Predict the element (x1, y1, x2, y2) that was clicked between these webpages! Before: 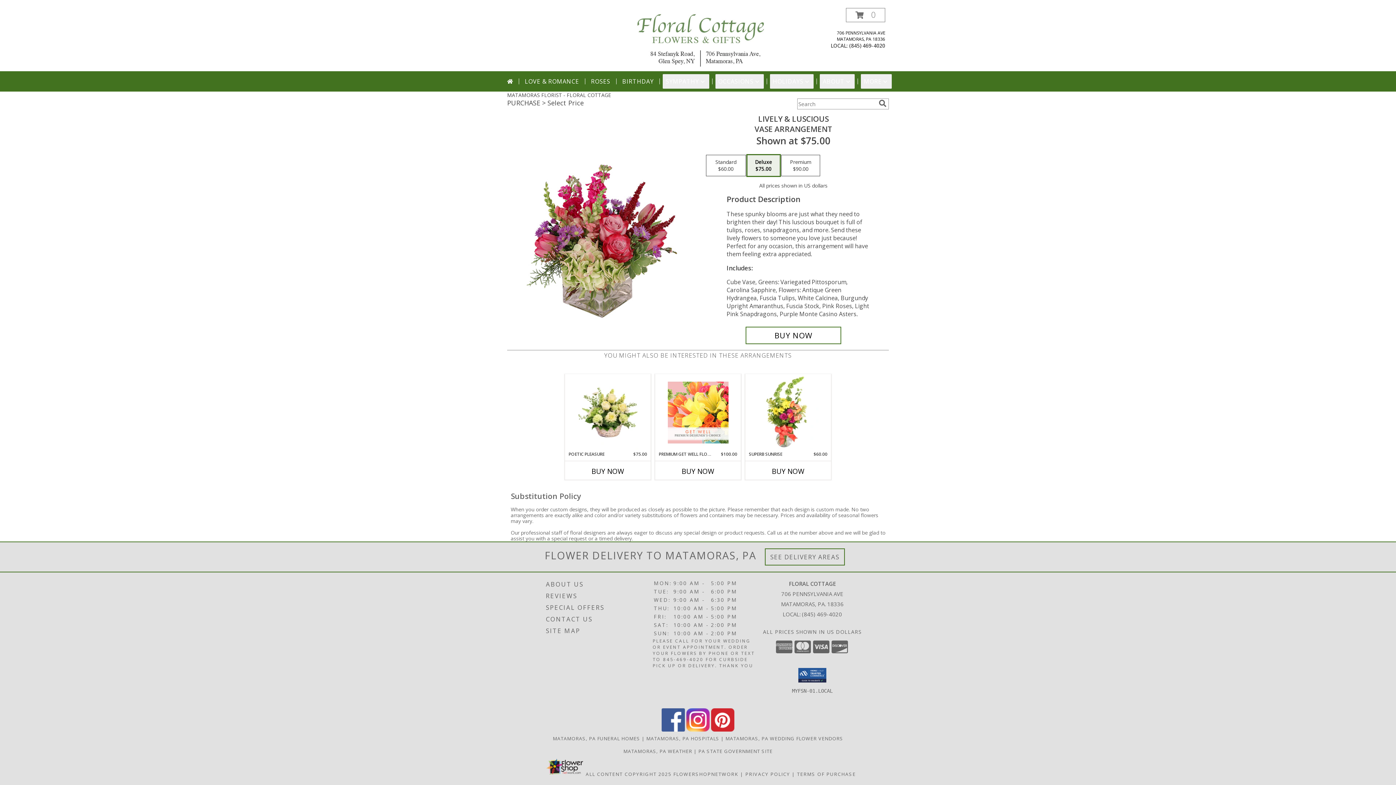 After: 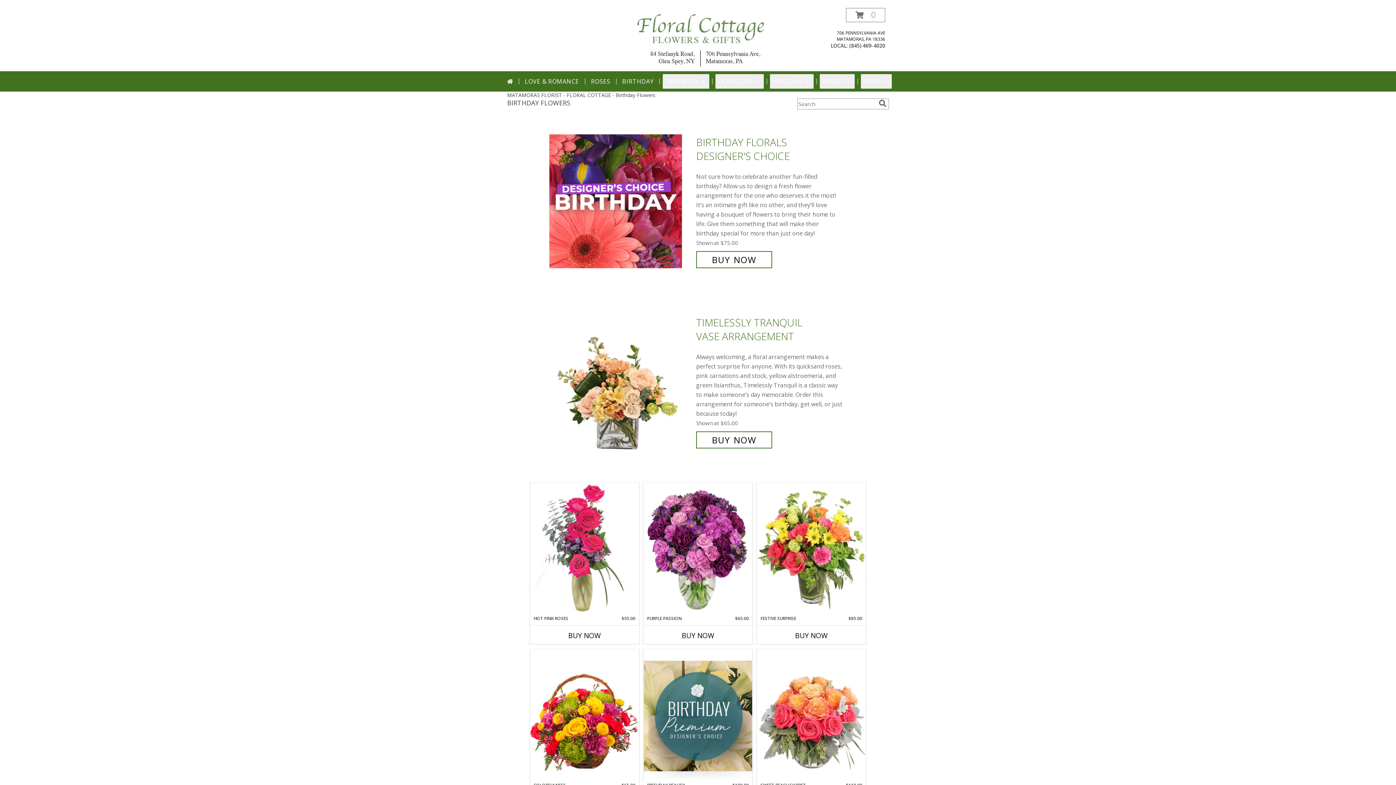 Action: label: BIRTHDAY bbox: (619, 74, 656, 88)